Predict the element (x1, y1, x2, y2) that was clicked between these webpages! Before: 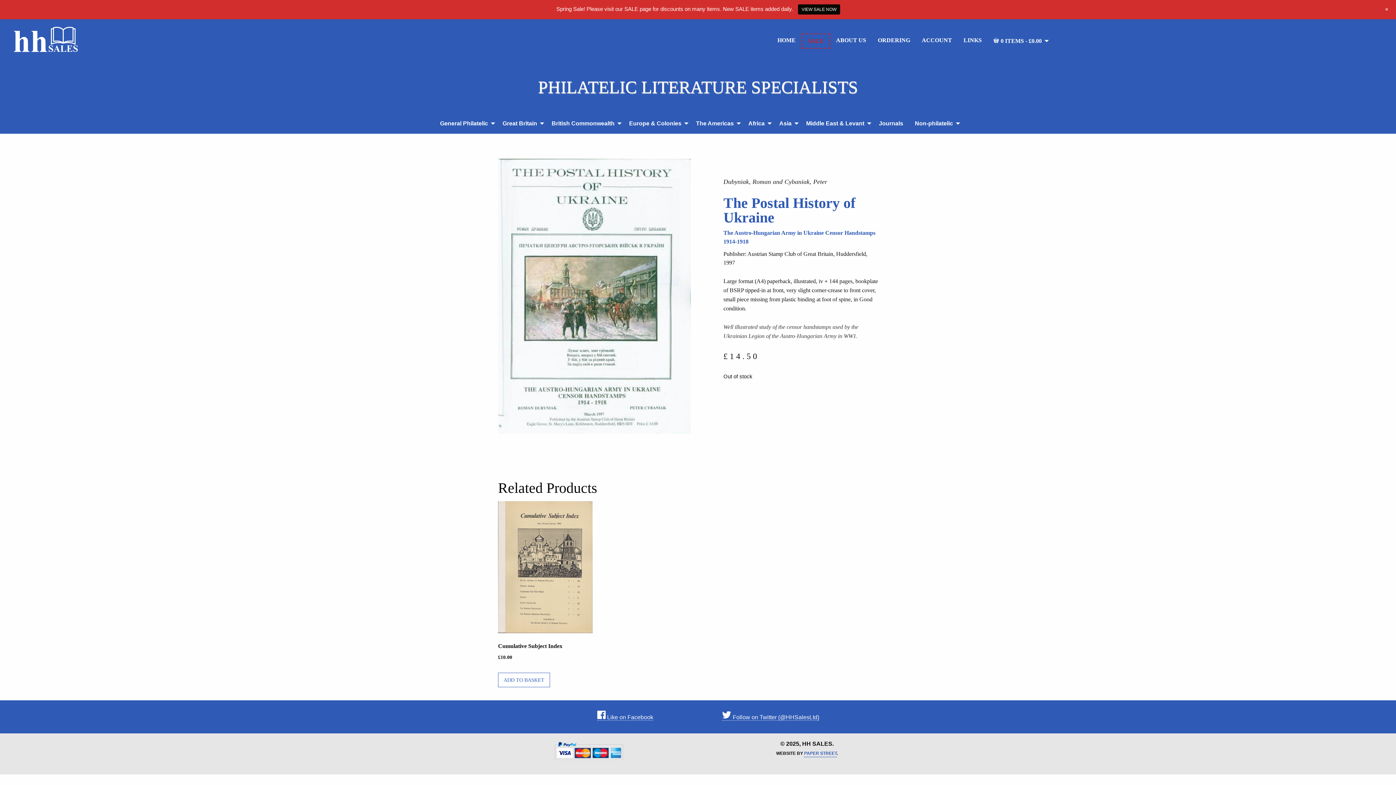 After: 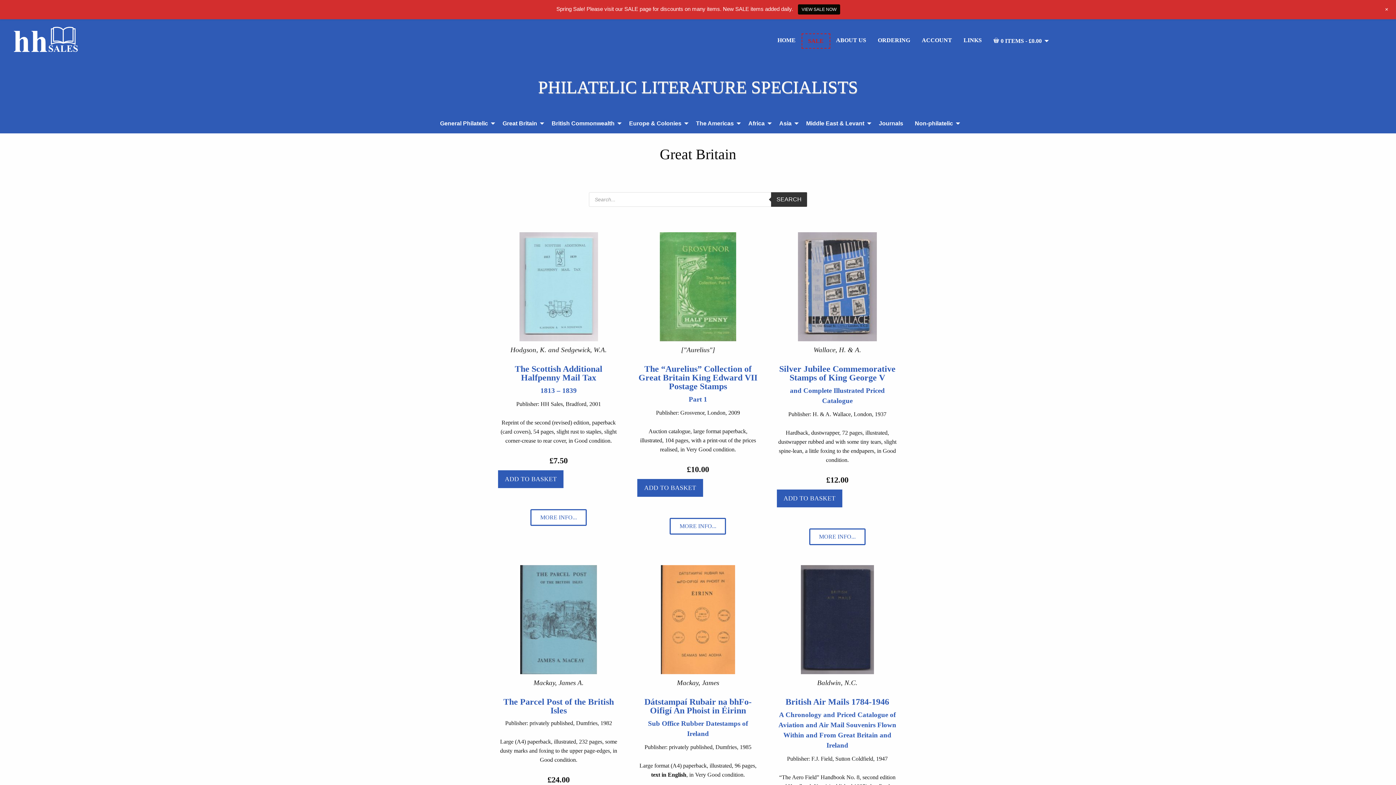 Action: bbox: (496, 116, 546, 130) label: Great Britain